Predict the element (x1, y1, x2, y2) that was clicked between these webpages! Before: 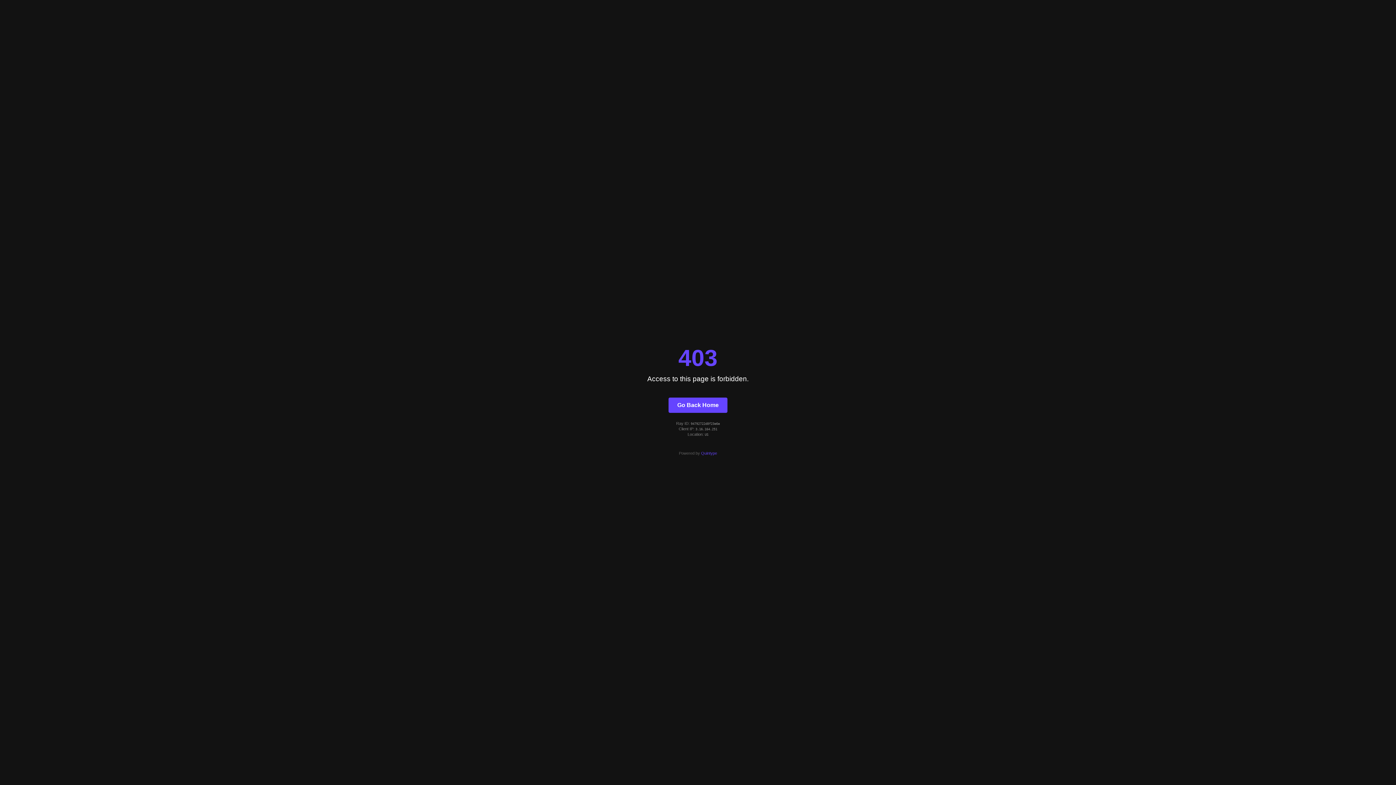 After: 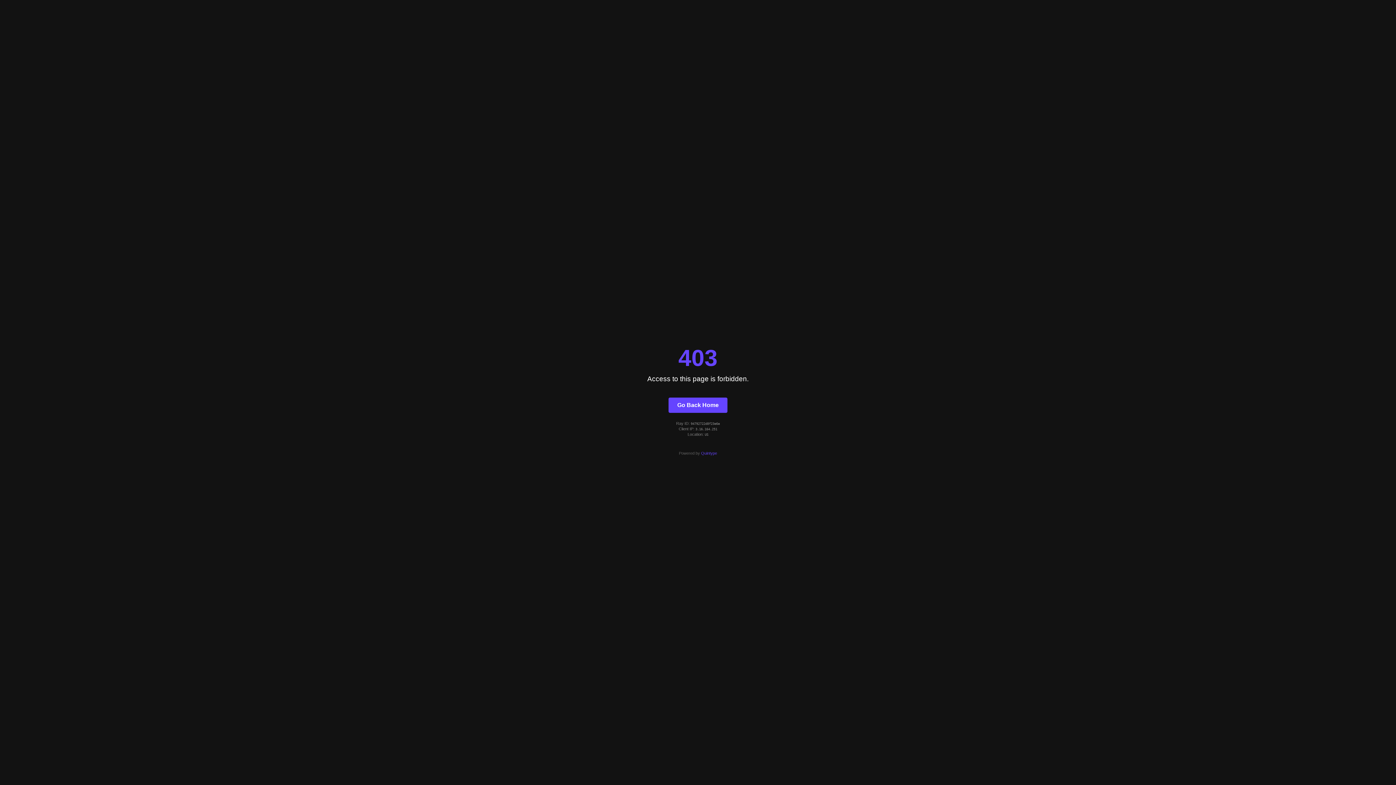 Action: label: Quintype bbox: (701, 451, 717, 455)